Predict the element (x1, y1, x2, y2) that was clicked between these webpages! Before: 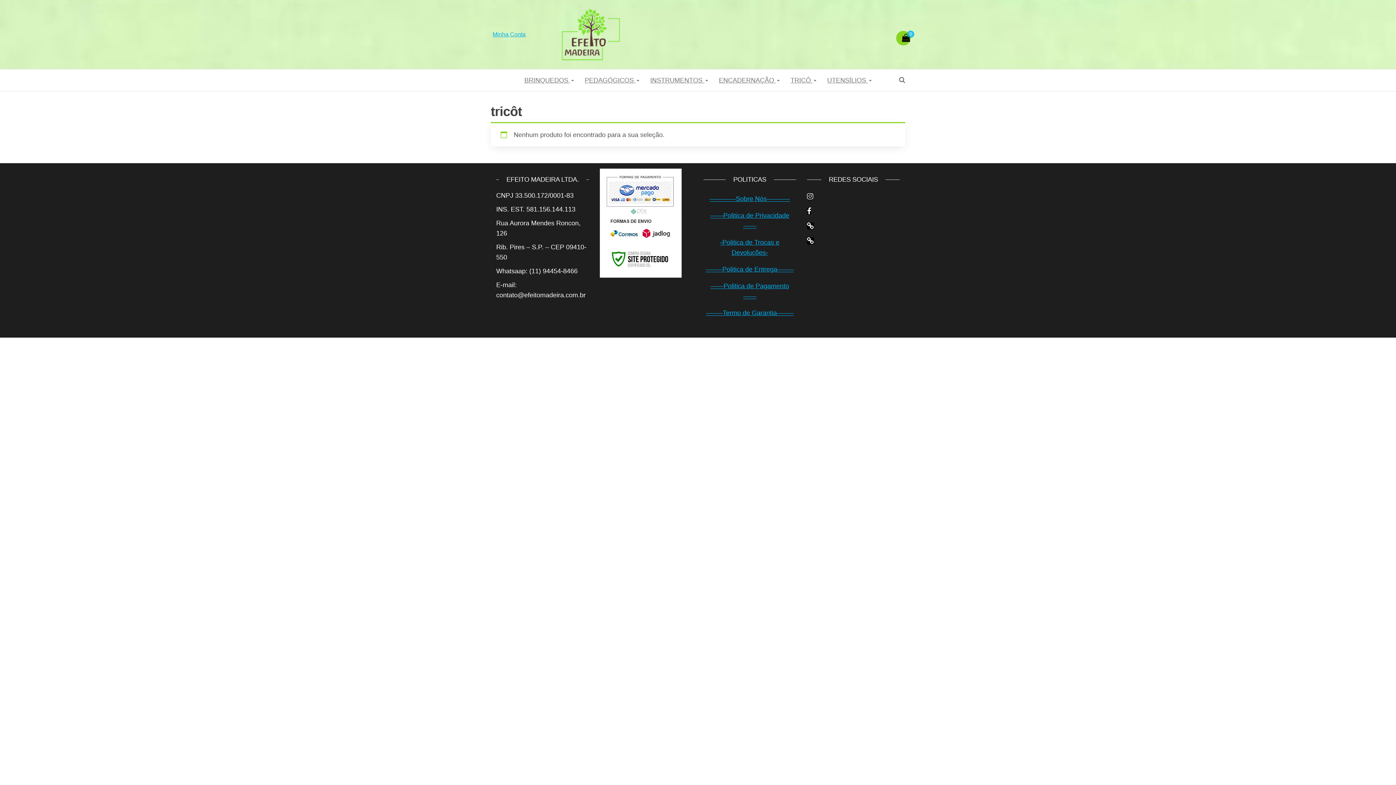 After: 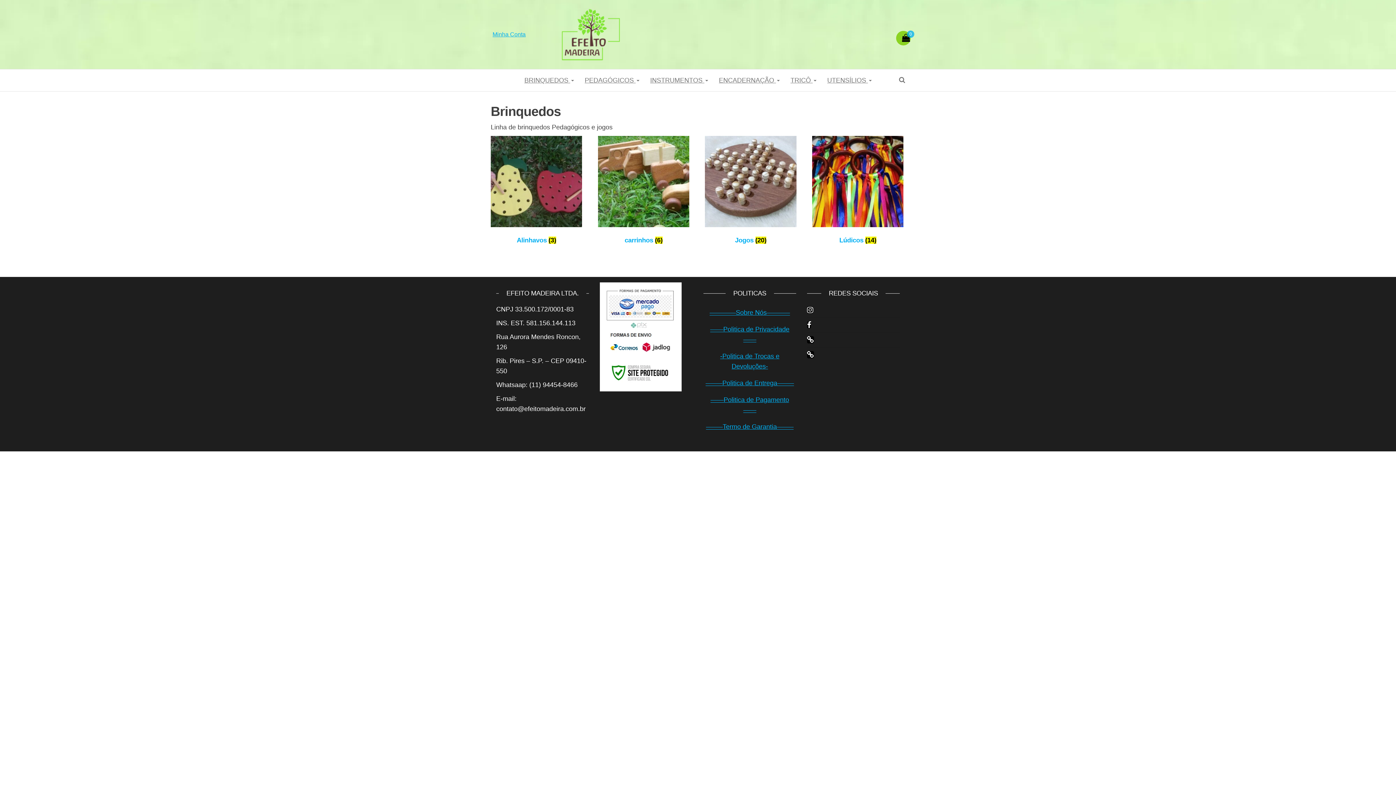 Action: bbox: (519, 69, 579, 91) label: BRINQUEDOS 